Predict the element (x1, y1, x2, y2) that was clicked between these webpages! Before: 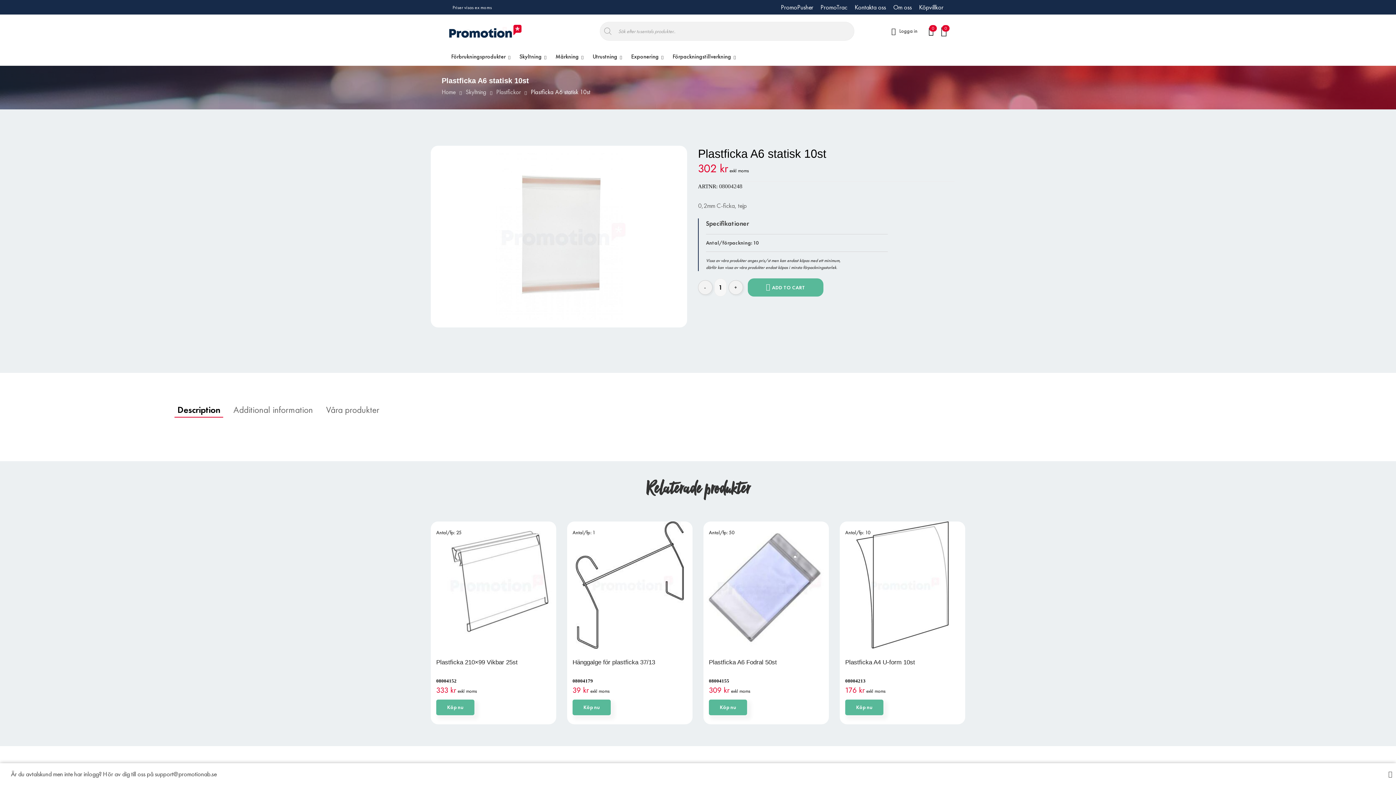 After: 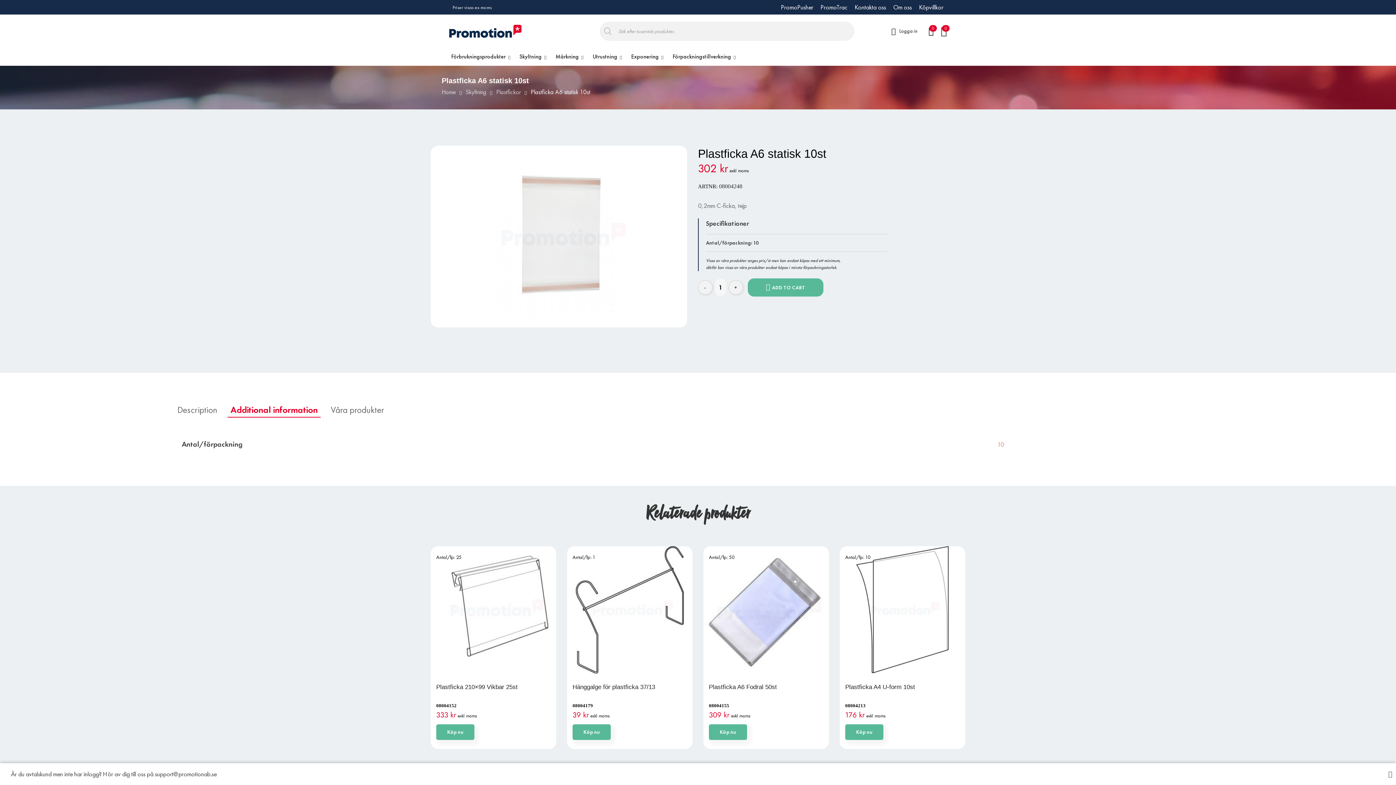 Action: bbox: (230, 402, 316, 417) label: Additional information